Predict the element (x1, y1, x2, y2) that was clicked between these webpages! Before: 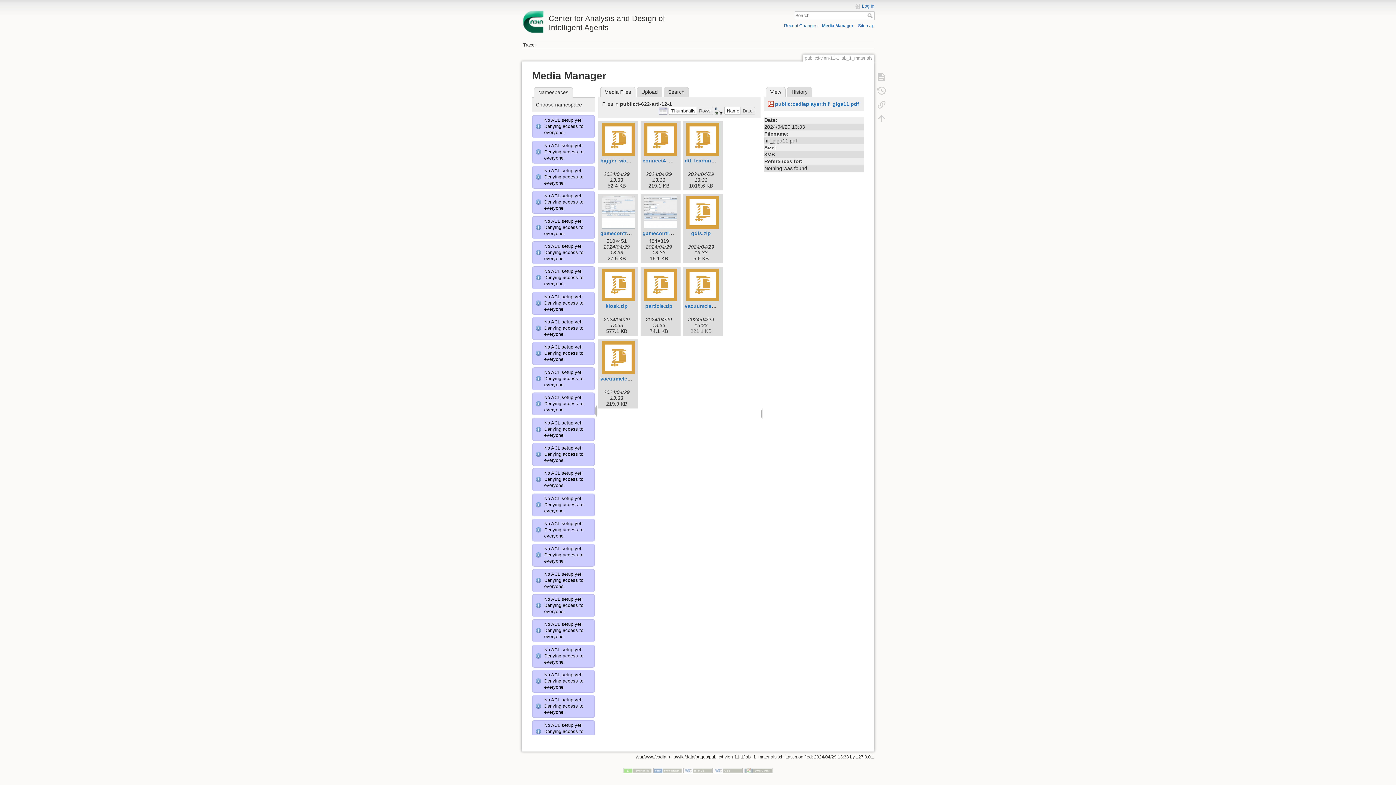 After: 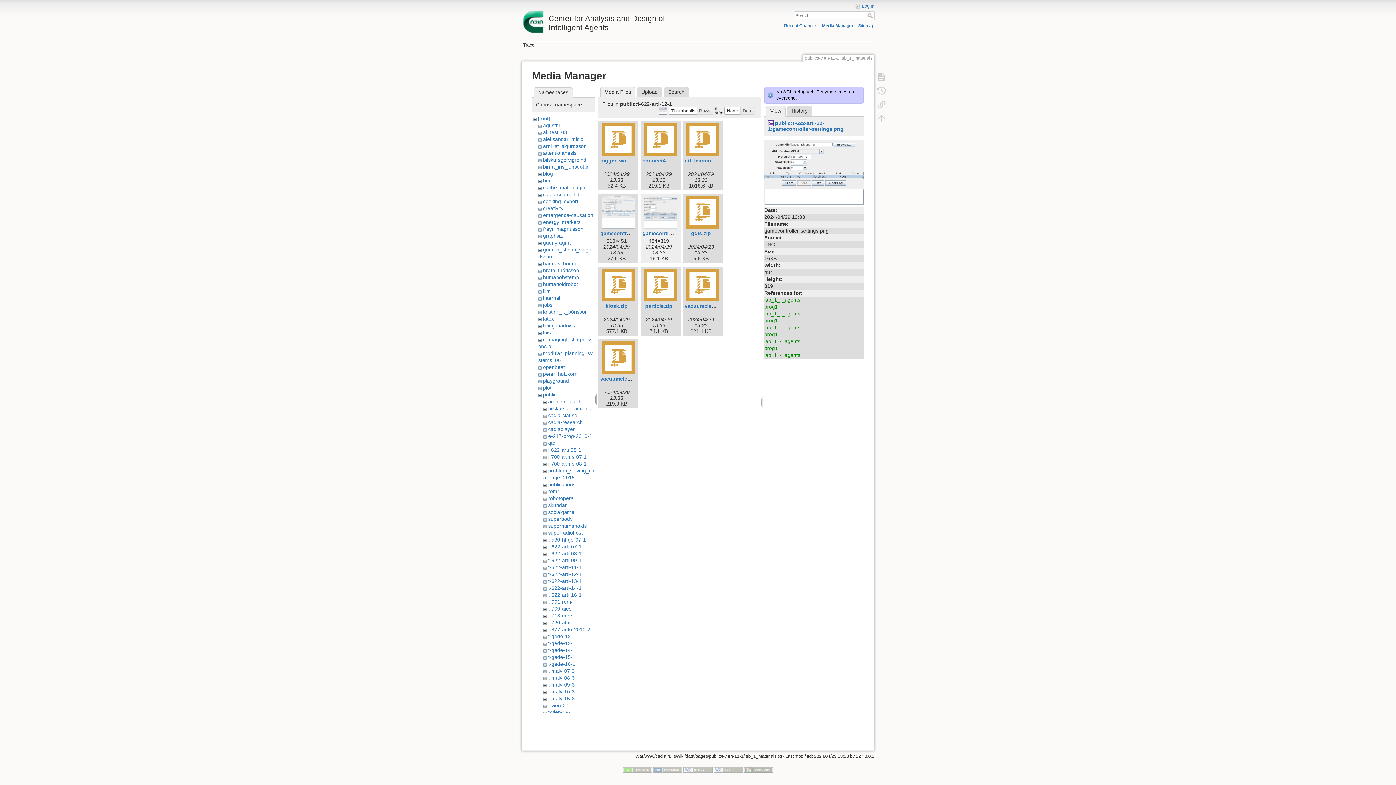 Action: bbox: (642, 196, 679, 228)